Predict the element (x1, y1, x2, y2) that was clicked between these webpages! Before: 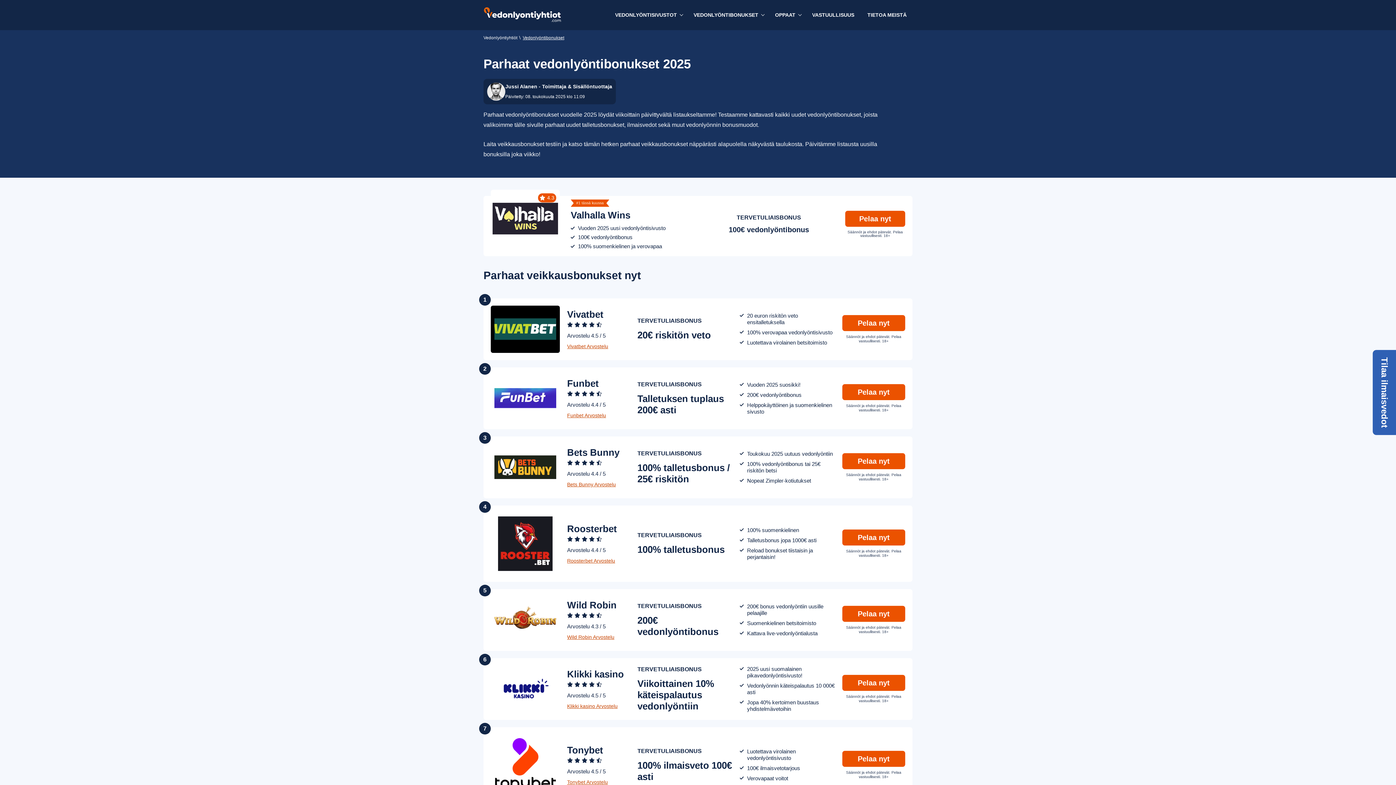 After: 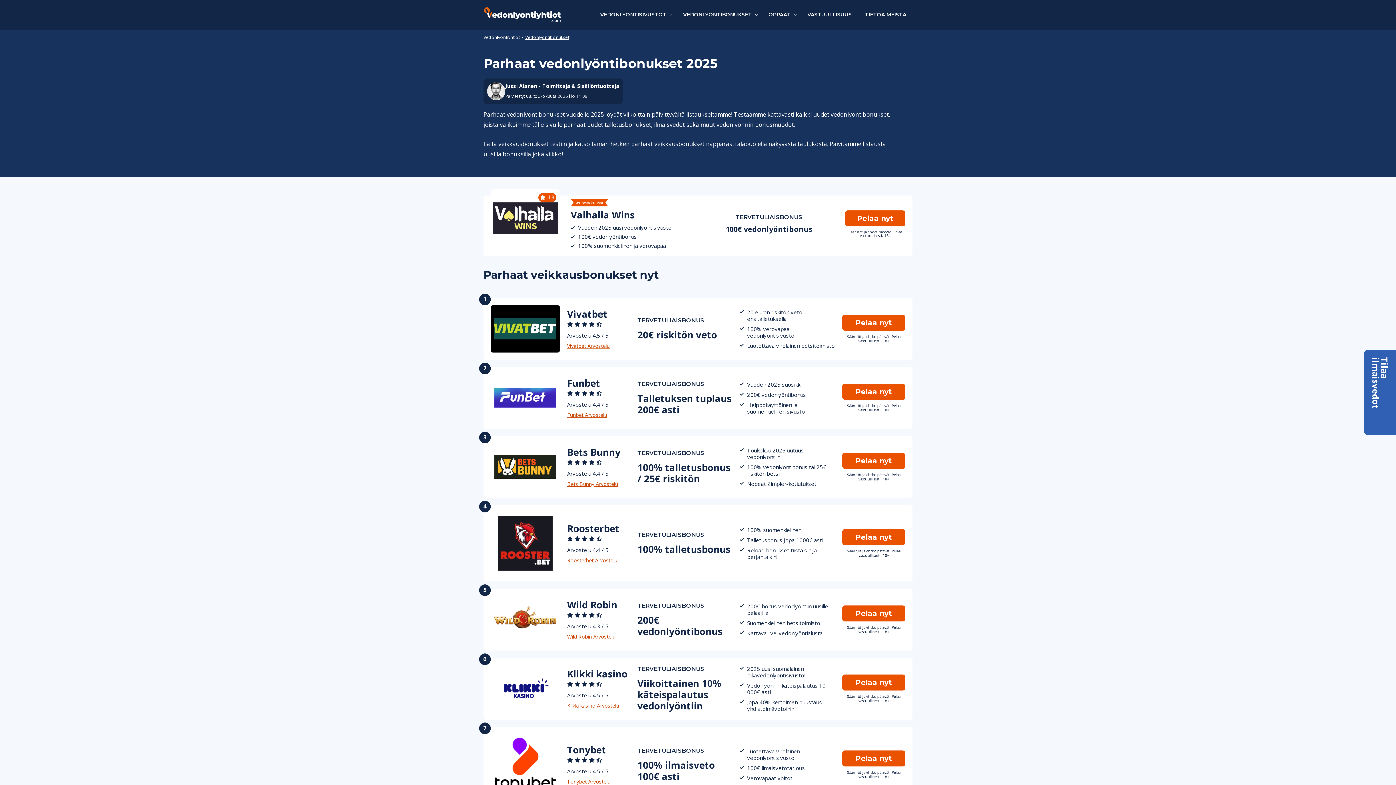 Action: bbox: (490, 665, 560, 712)